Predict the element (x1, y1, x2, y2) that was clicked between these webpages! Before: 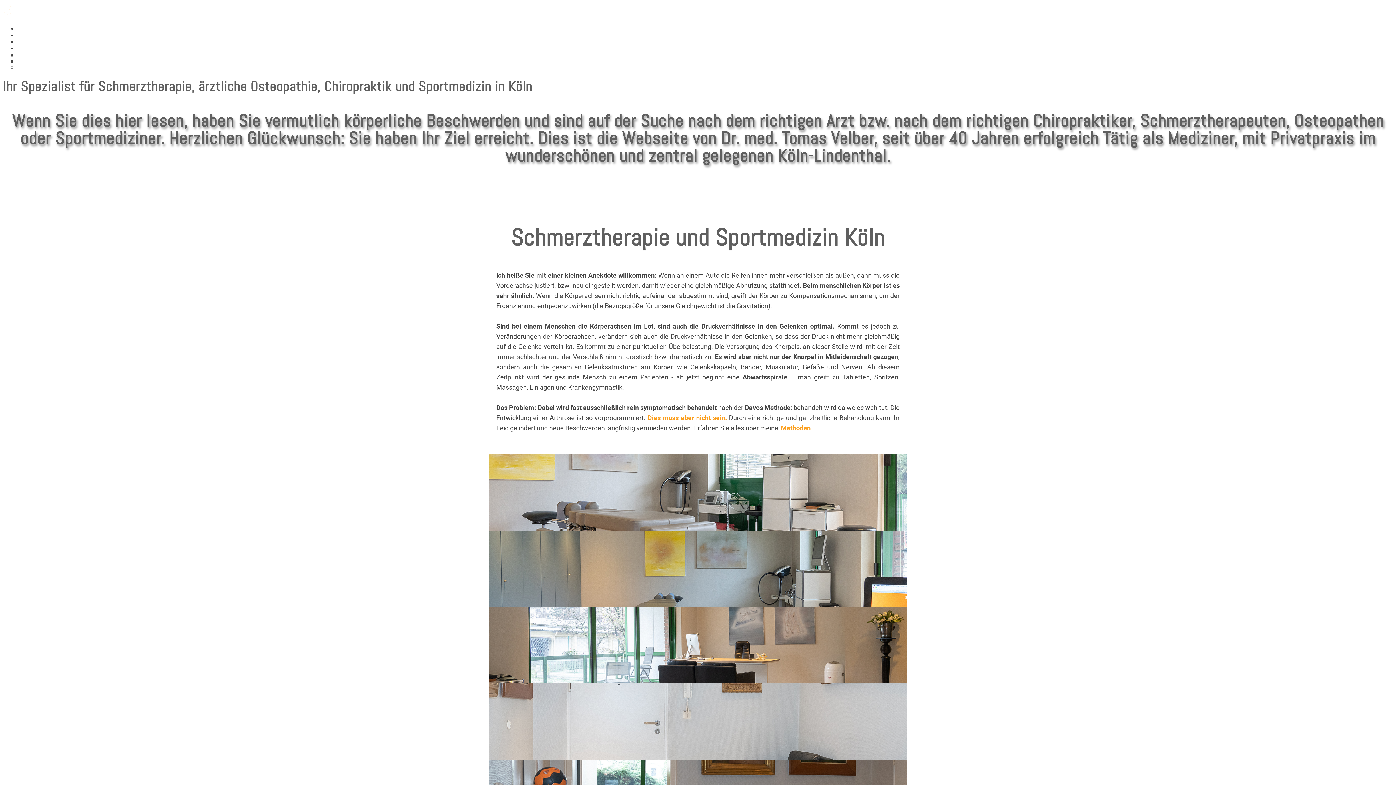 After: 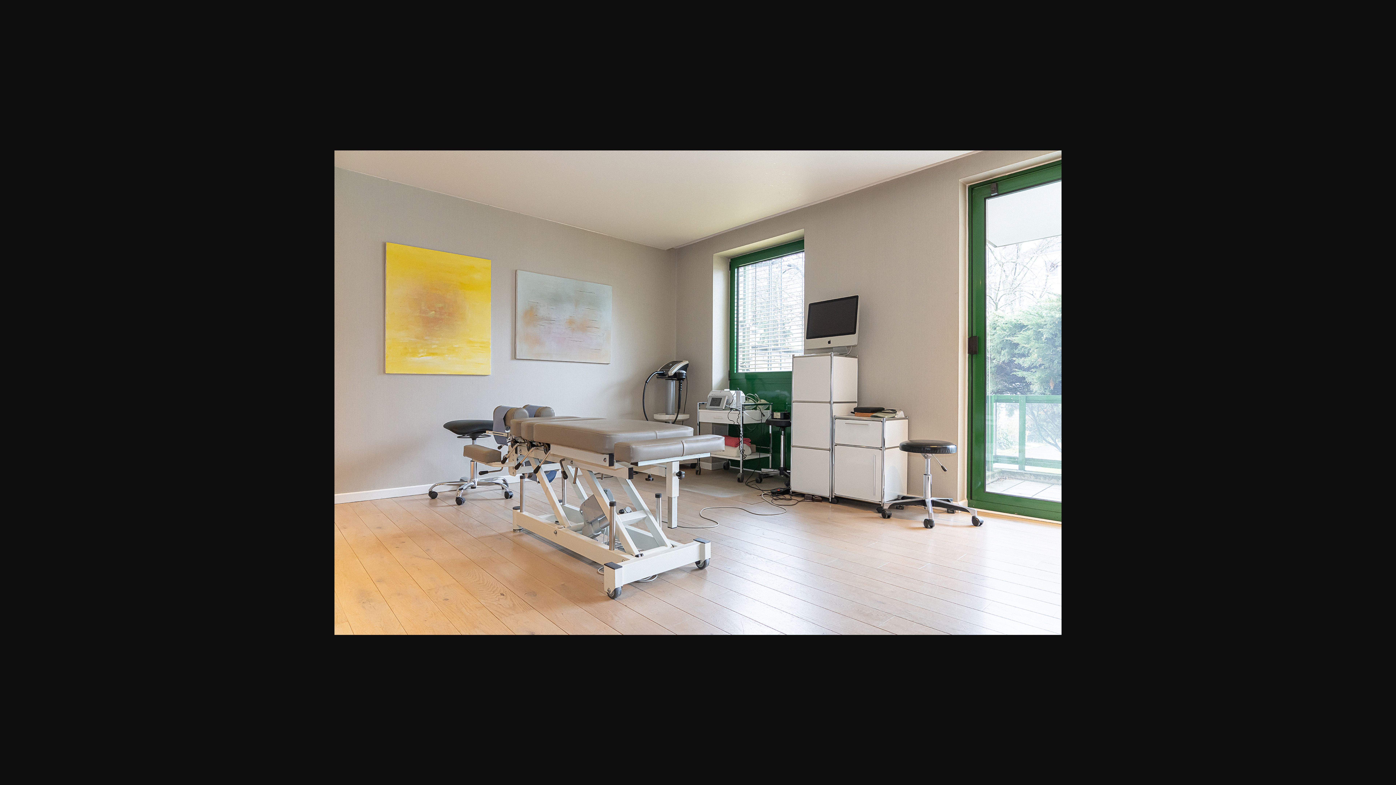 Action: bbox: (489, 454, 907, 530)